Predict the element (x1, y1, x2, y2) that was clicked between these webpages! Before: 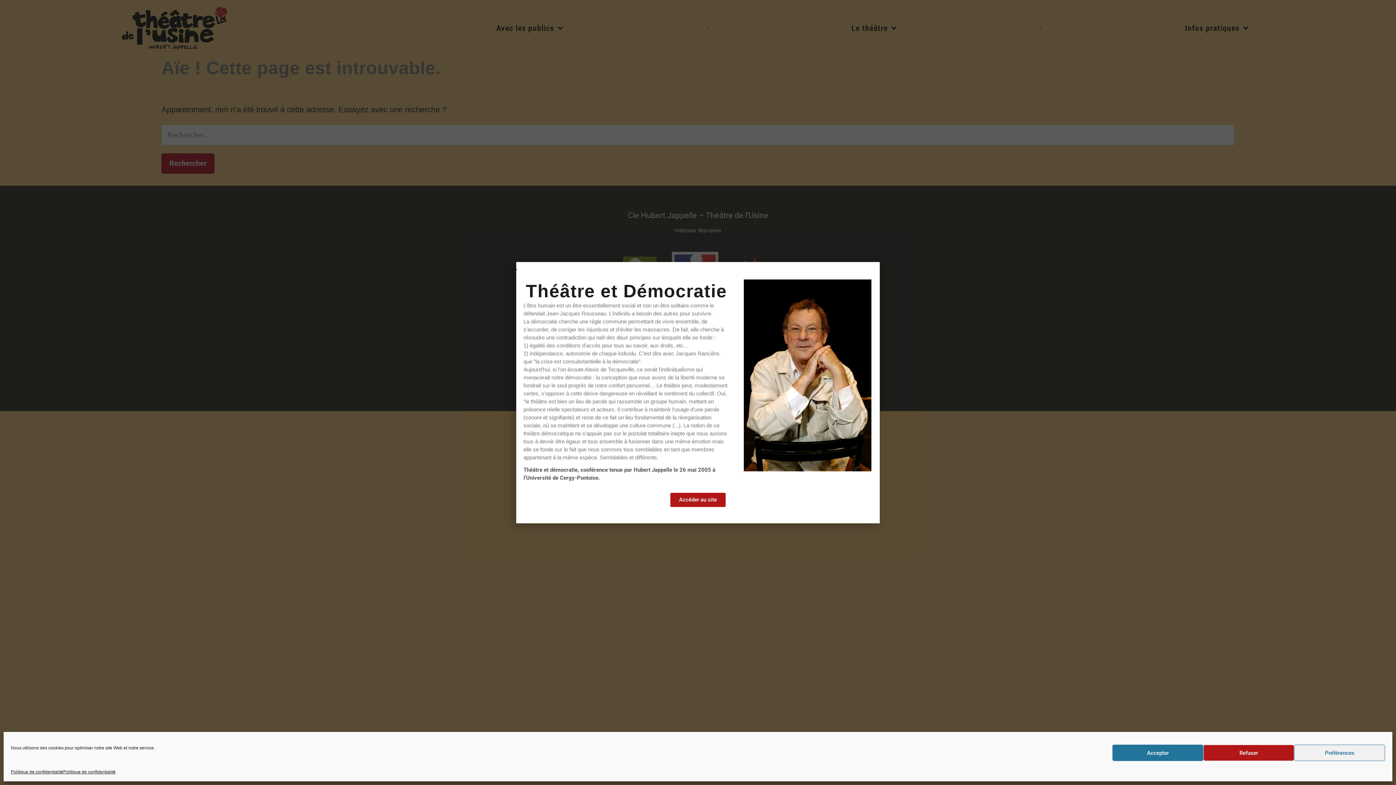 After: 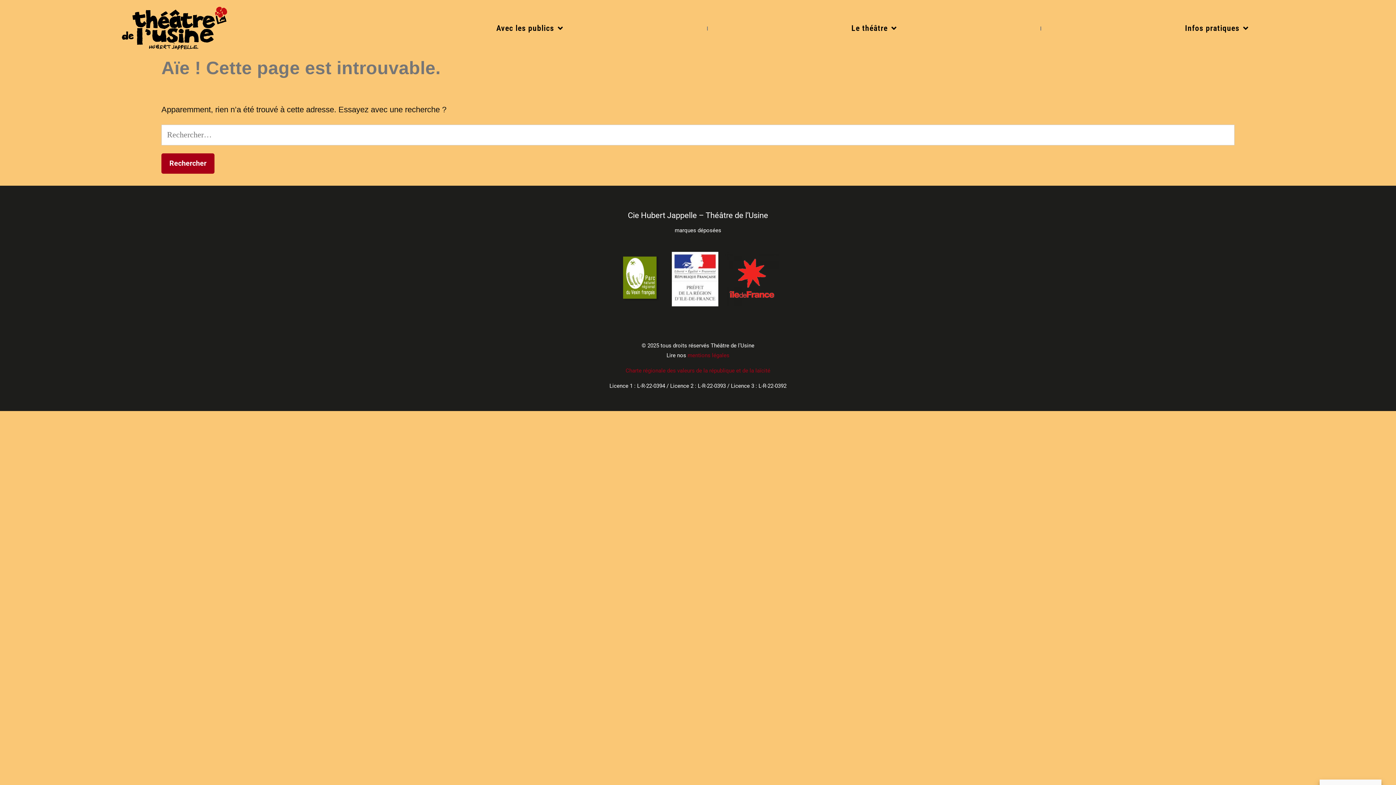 Action: label: Accepter bbox: (1112, 745, 1203, 761)